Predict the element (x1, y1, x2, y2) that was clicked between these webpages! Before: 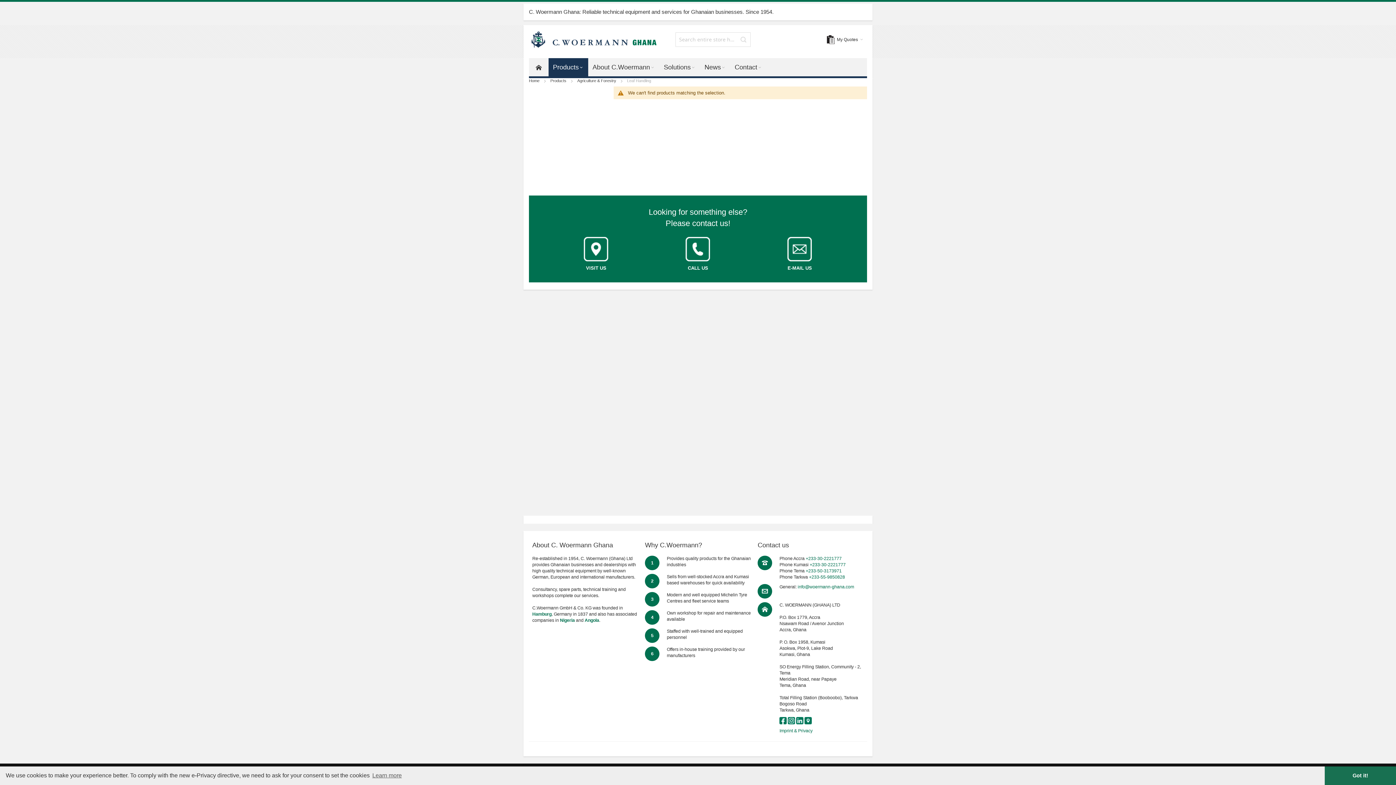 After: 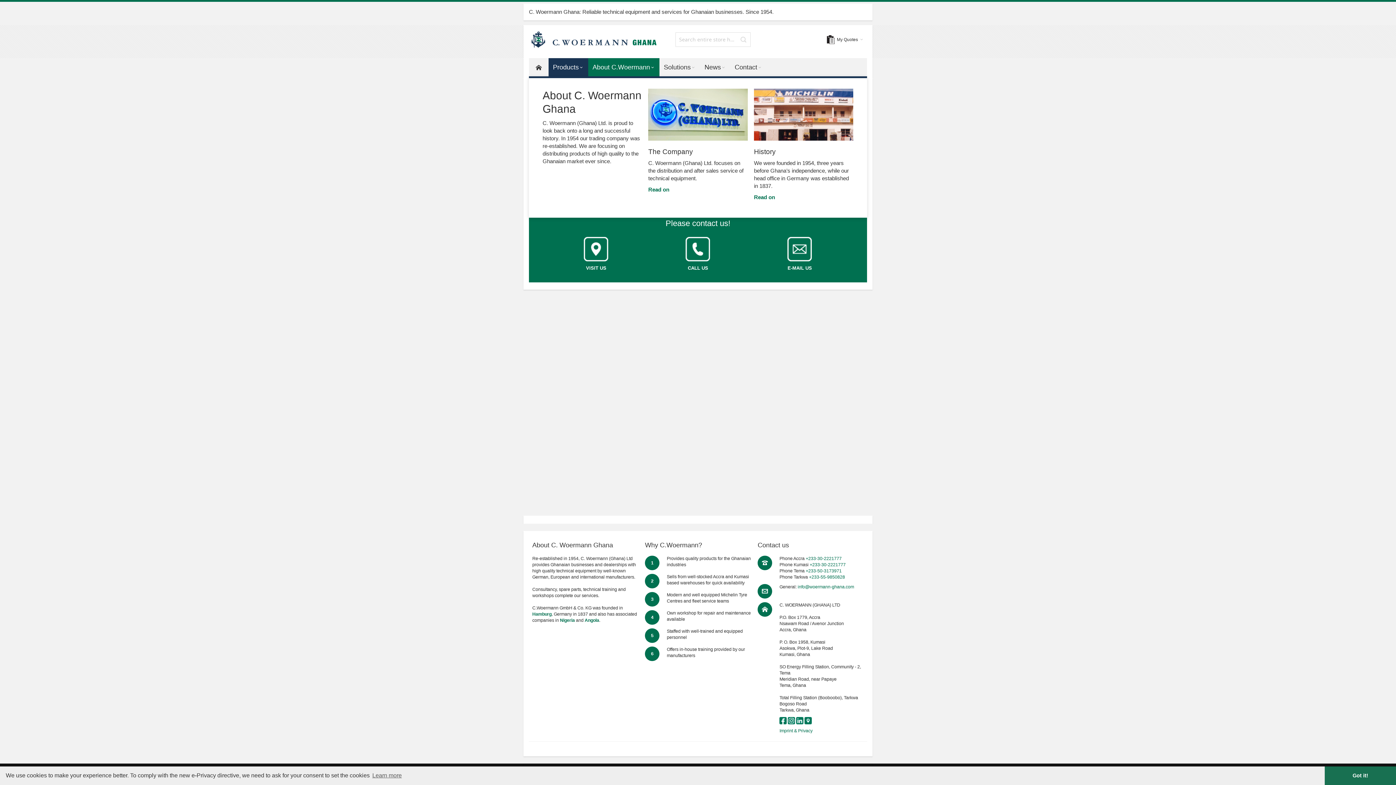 Action: label: About C.Woermann bbox: (588, 58, 659, 76)